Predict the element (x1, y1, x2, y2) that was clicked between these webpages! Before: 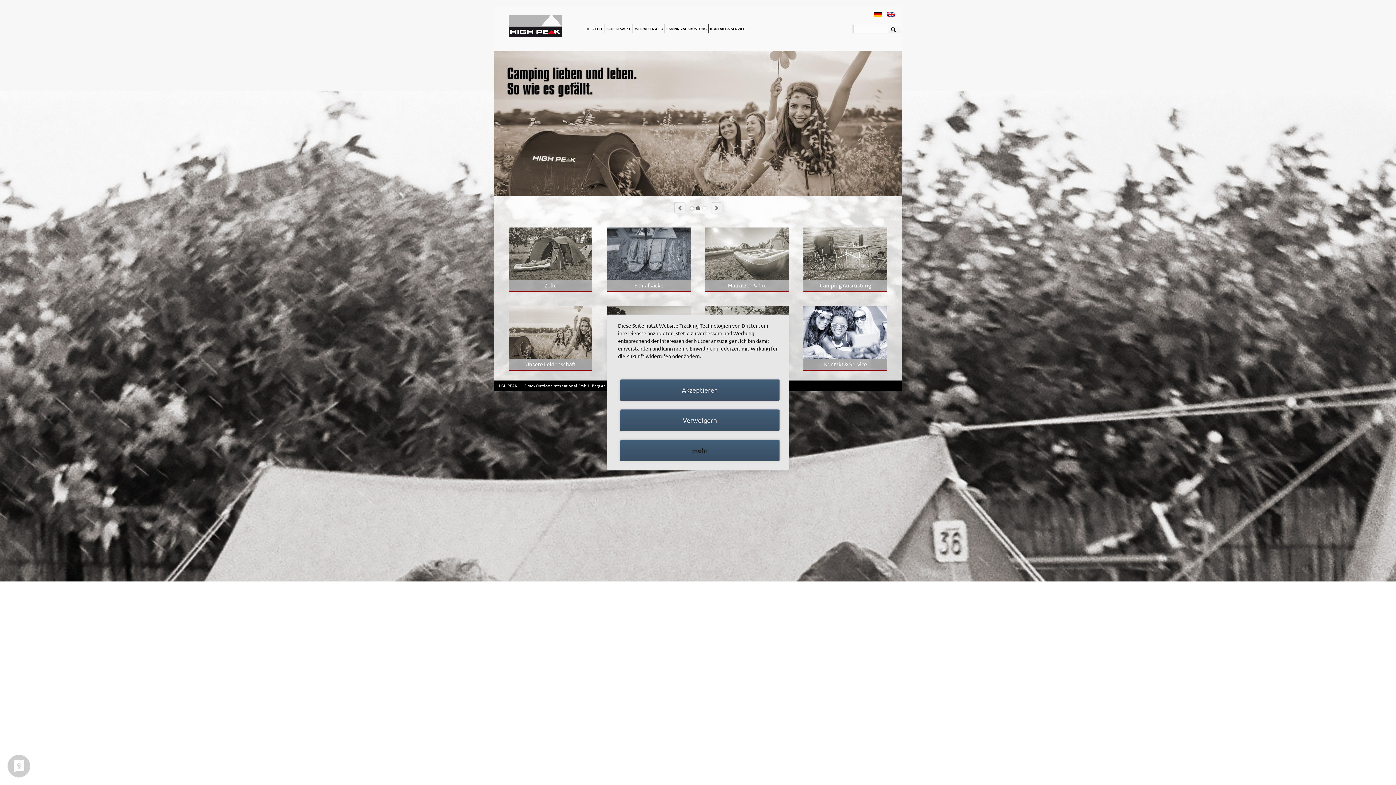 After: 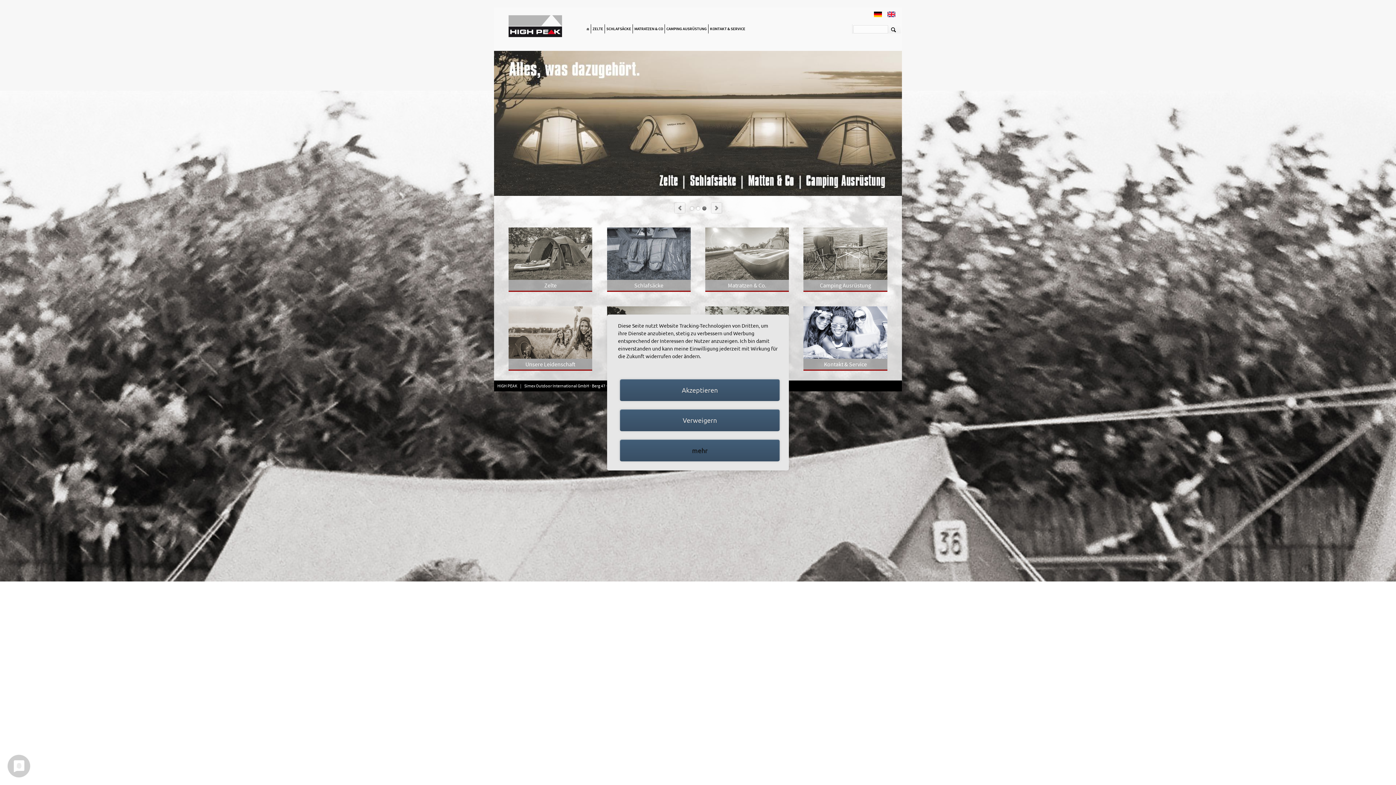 Action: label: Alles bbox: (702, 206, 706, 210)